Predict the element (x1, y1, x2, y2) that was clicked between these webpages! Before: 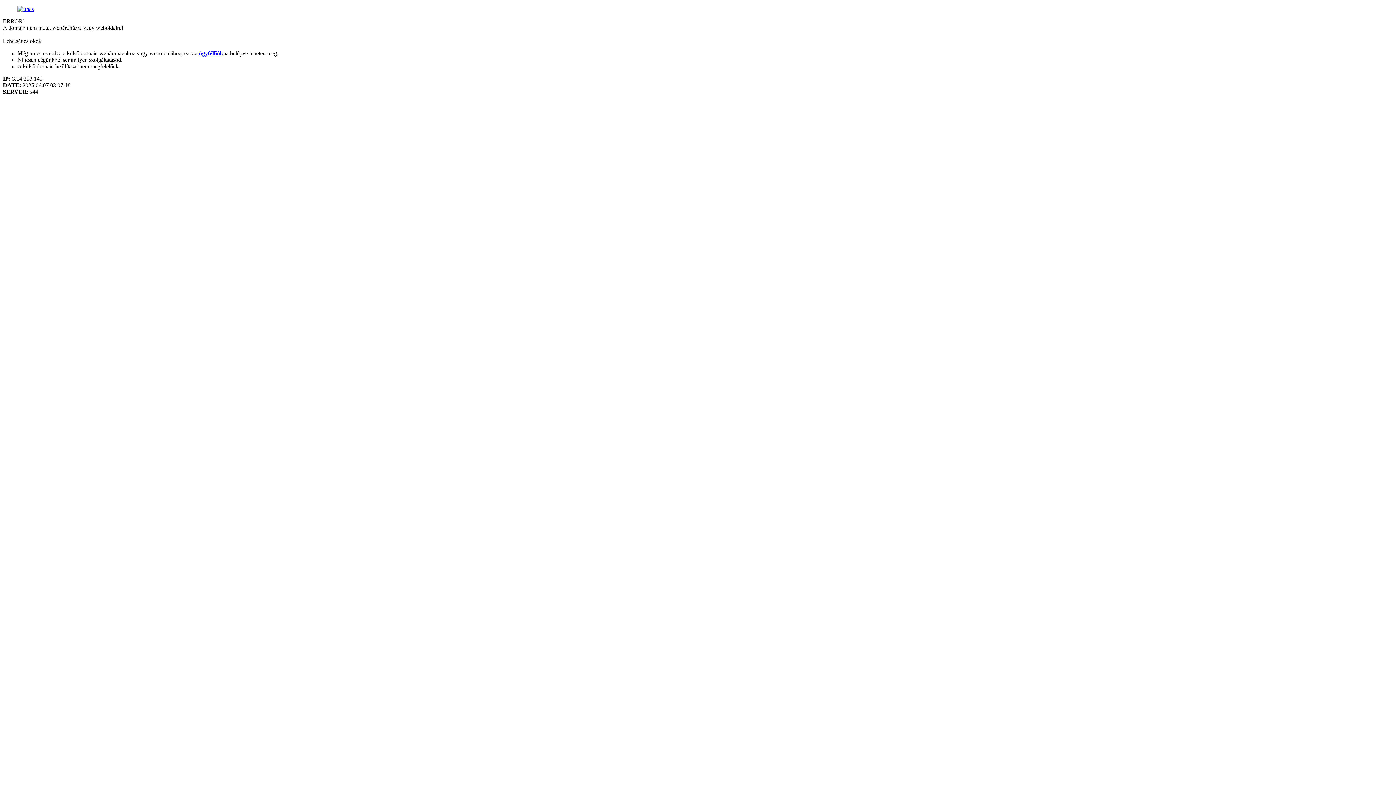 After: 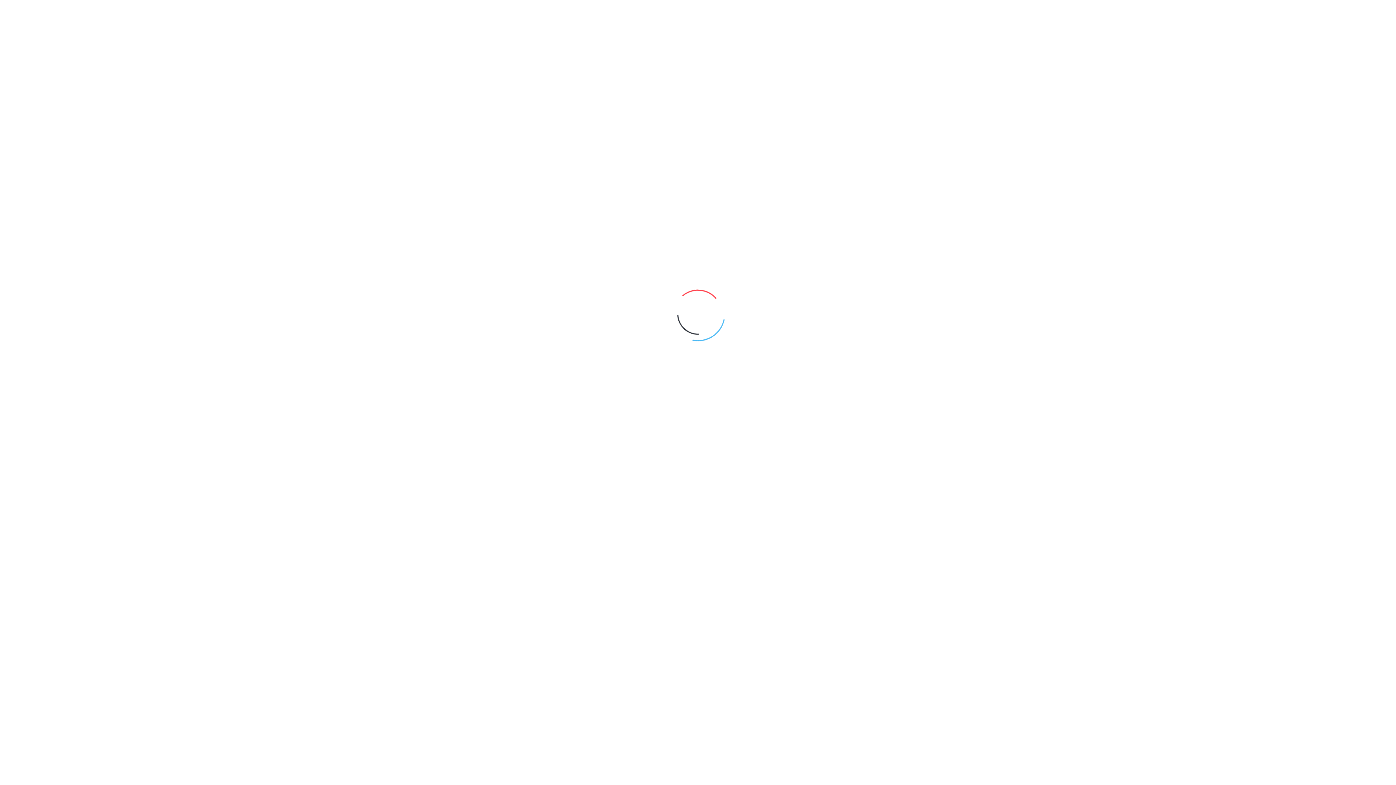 Action: bbox: (17, 5, 33, 12)